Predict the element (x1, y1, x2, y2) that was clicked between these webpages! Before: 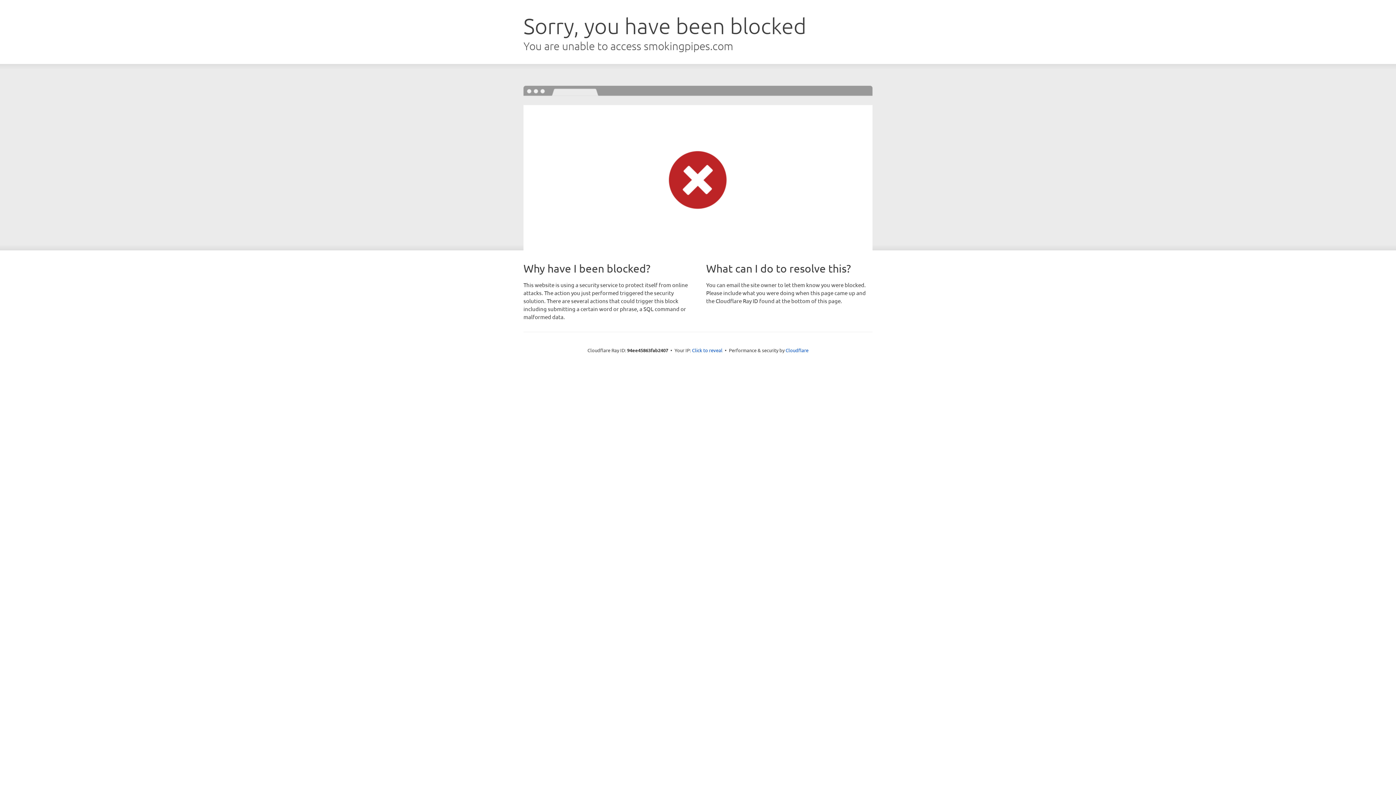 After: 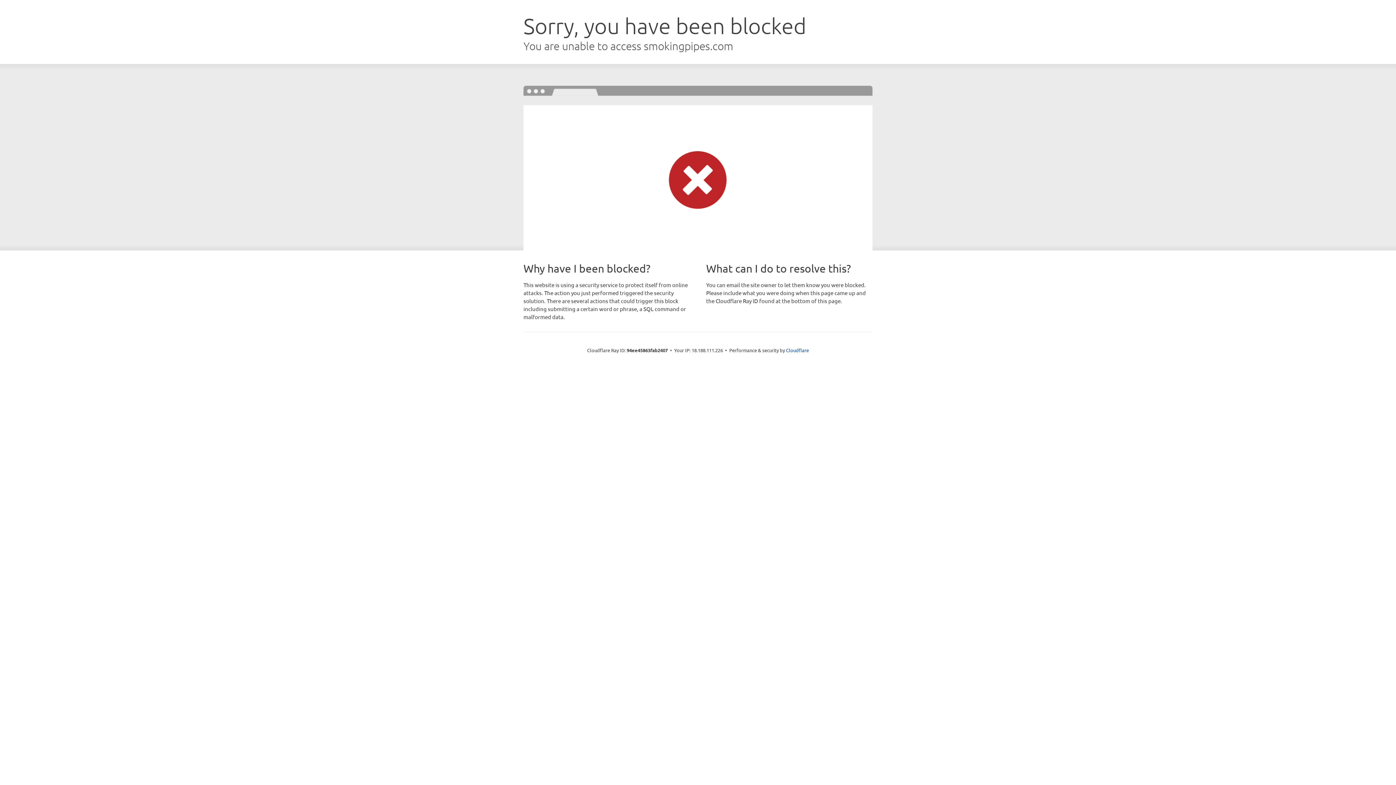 Action: bbox: (692, 346, 722, 353) label: Click to reveal